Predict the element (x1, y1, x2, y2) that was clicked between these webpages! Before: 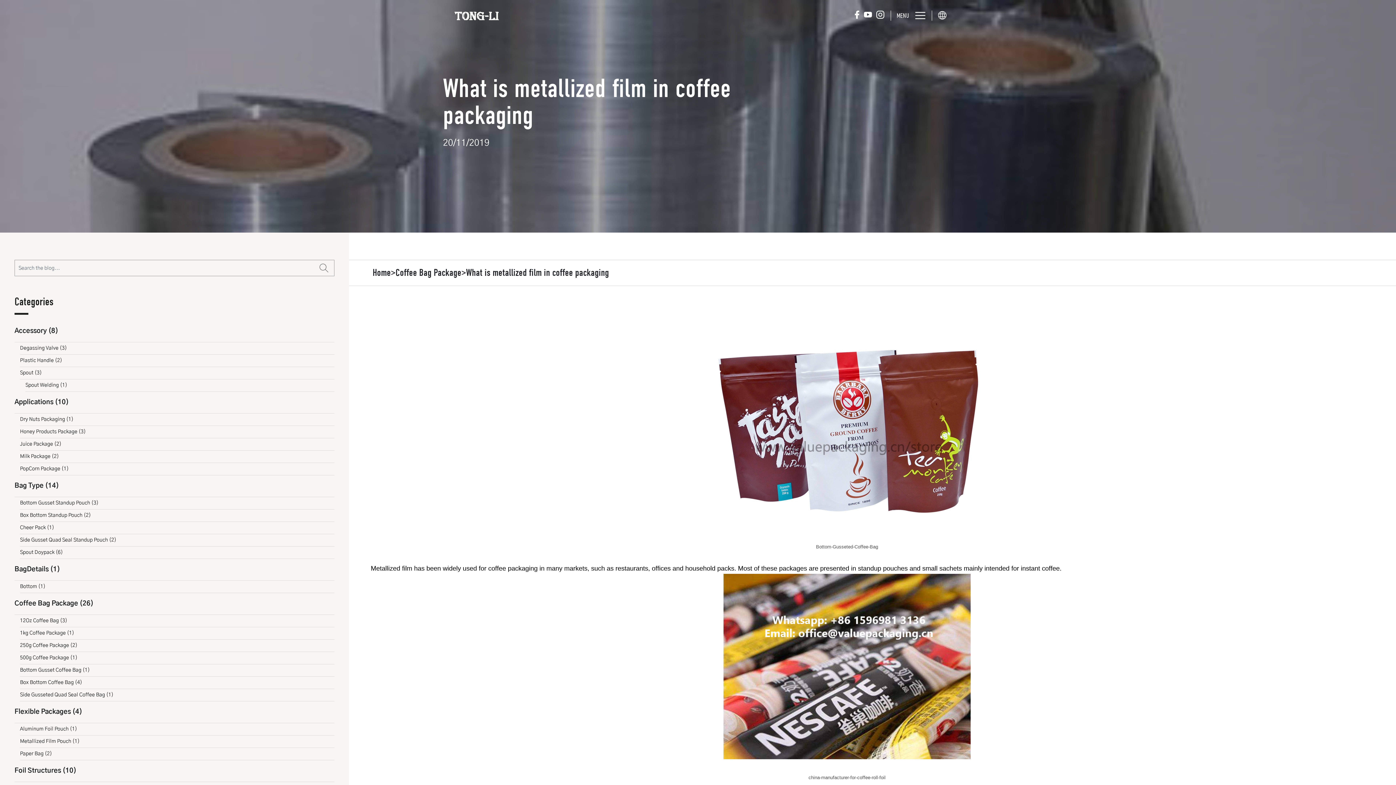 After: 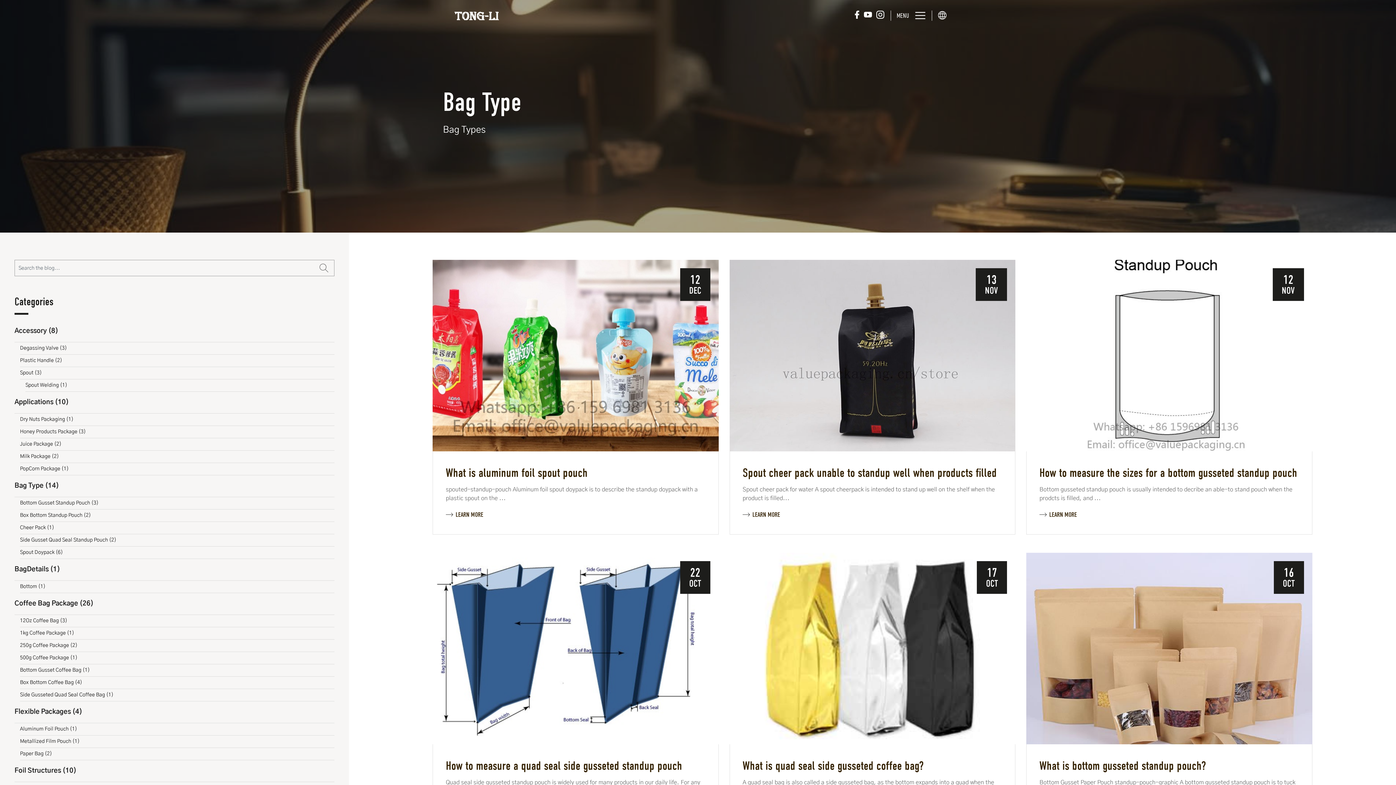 Action: bbox: (14, 475, 334, 497) label: Bag Type (14)